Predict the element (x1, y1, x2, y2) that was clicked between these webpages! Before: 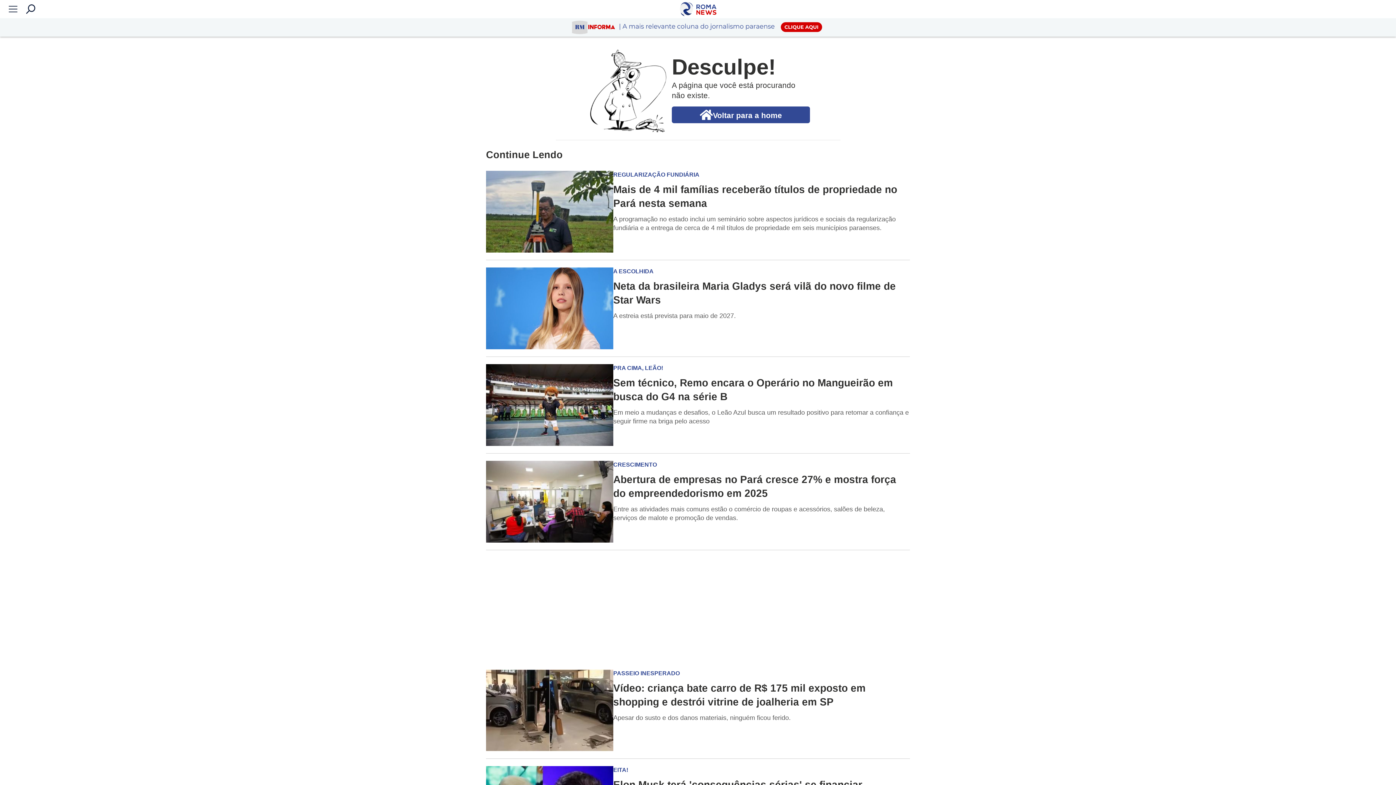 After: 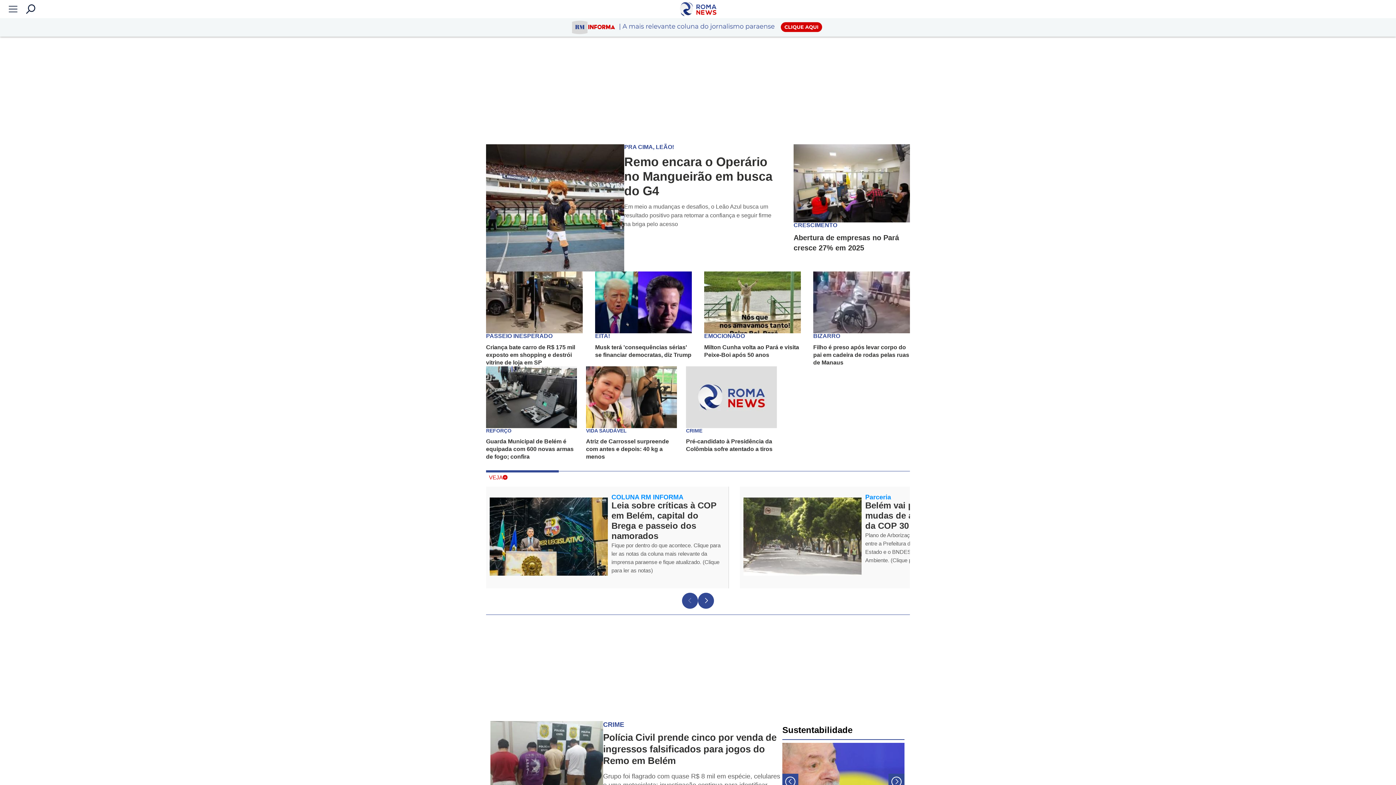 Action: bbox: (679, 2, 716, 16)